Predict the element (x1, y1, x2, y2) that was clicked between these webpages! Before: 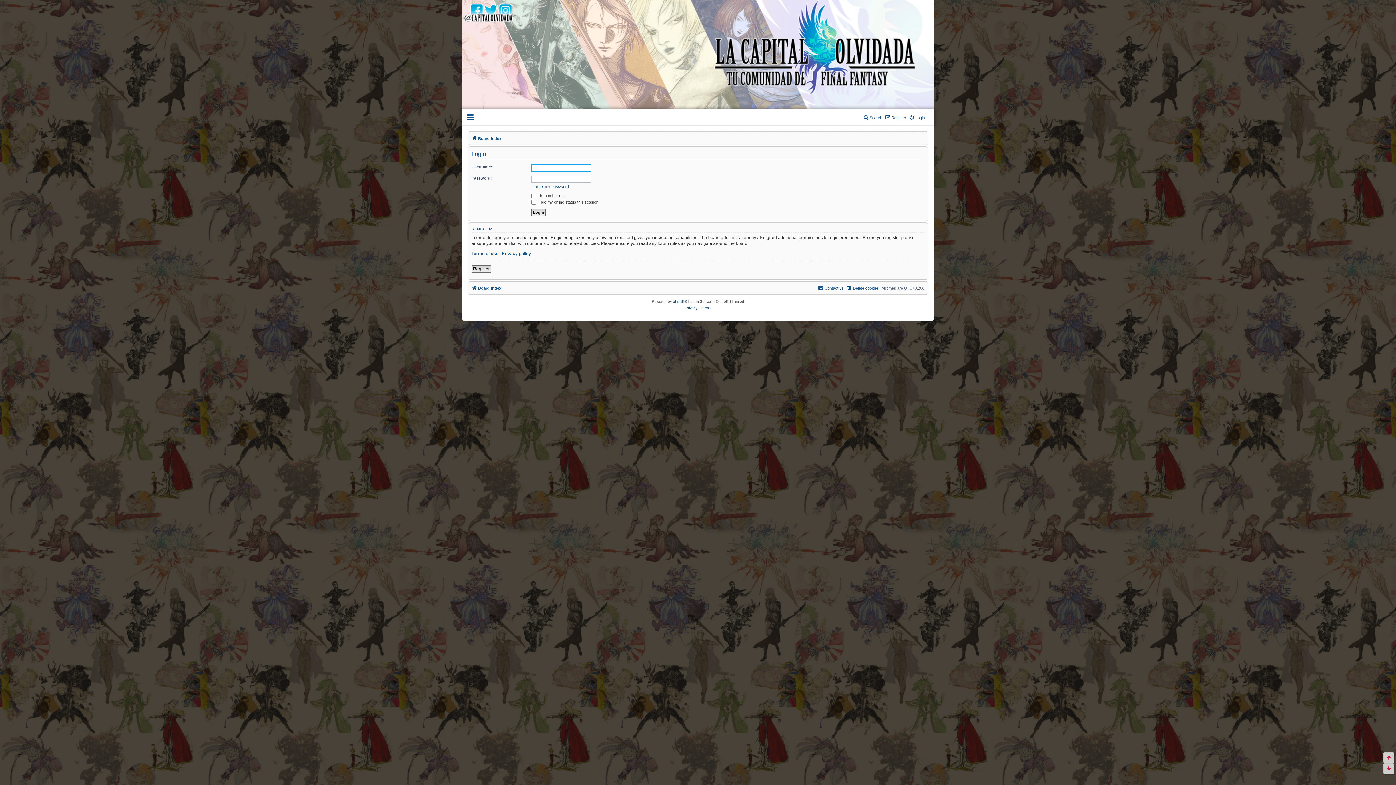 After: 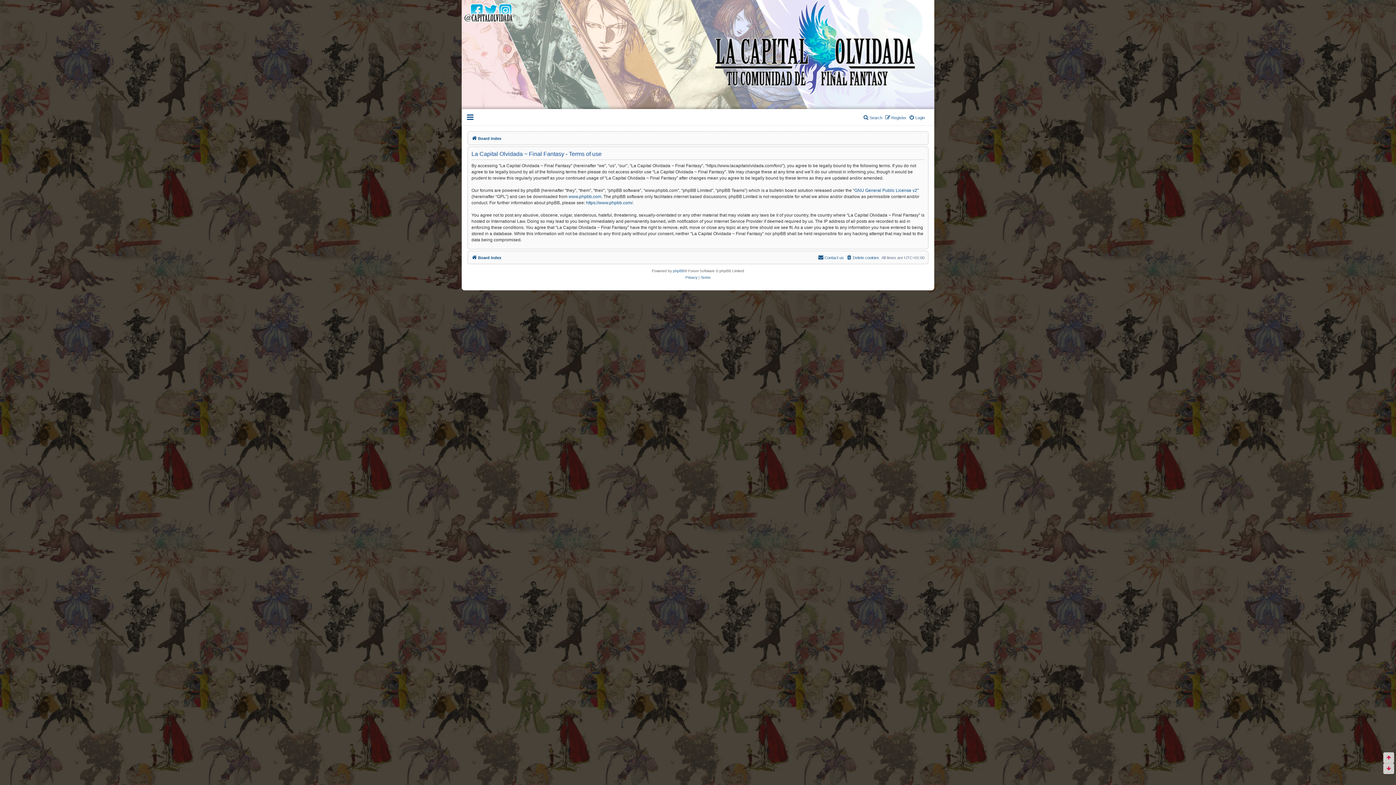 Action: label: Terms of use bbox: (471, 250, 498, 256)